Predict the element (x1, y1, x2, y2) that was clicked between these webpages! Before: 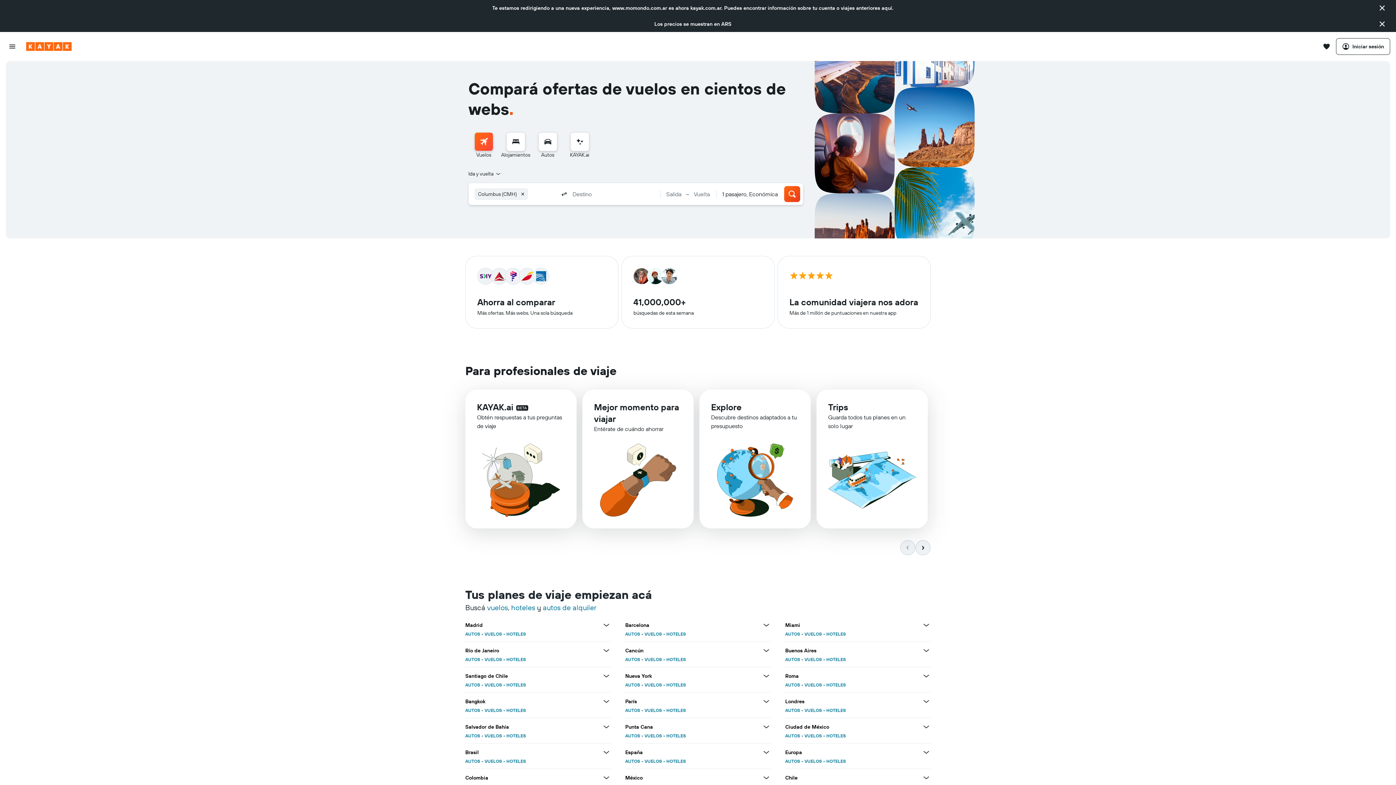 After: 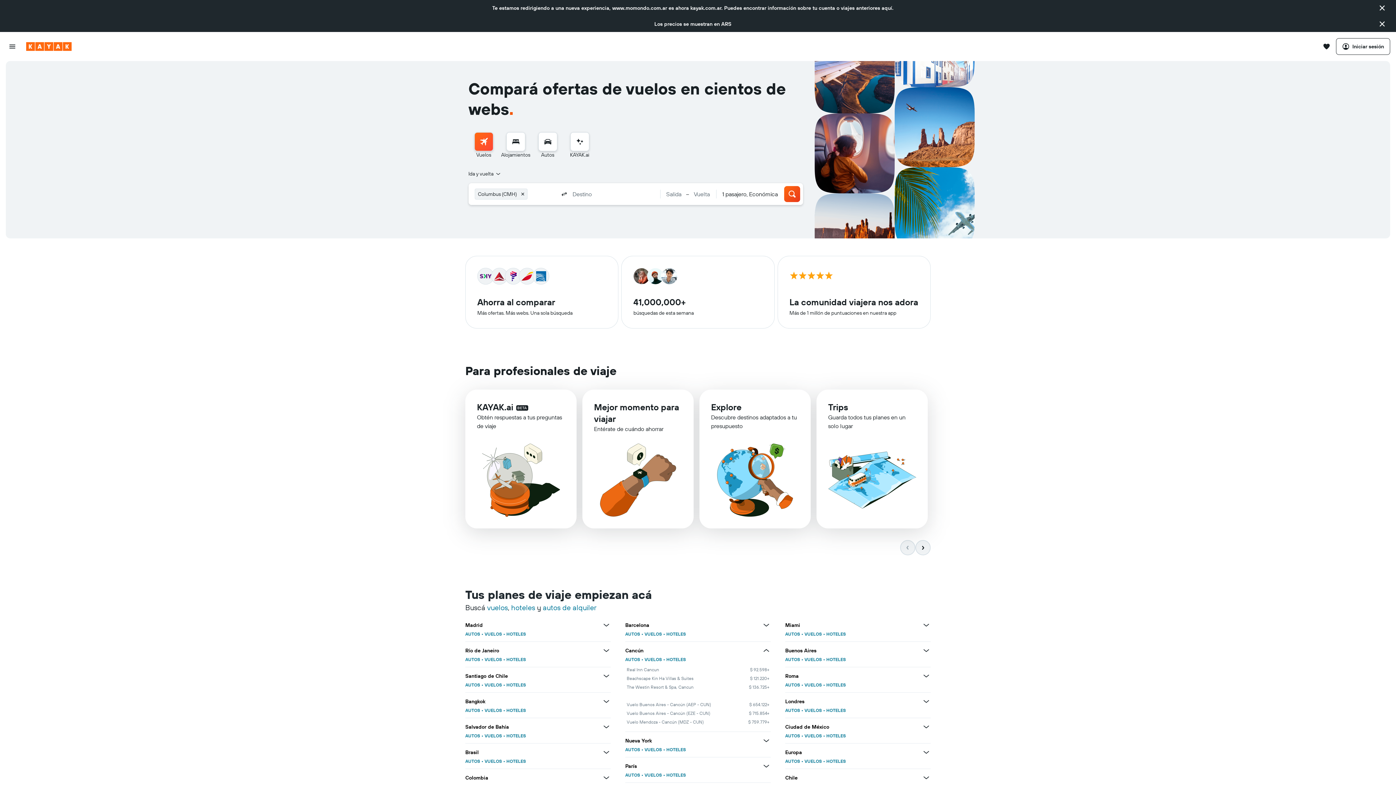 Action: bbox: (762, 646, 770, 655) label: Ver más ofertas de Cancún